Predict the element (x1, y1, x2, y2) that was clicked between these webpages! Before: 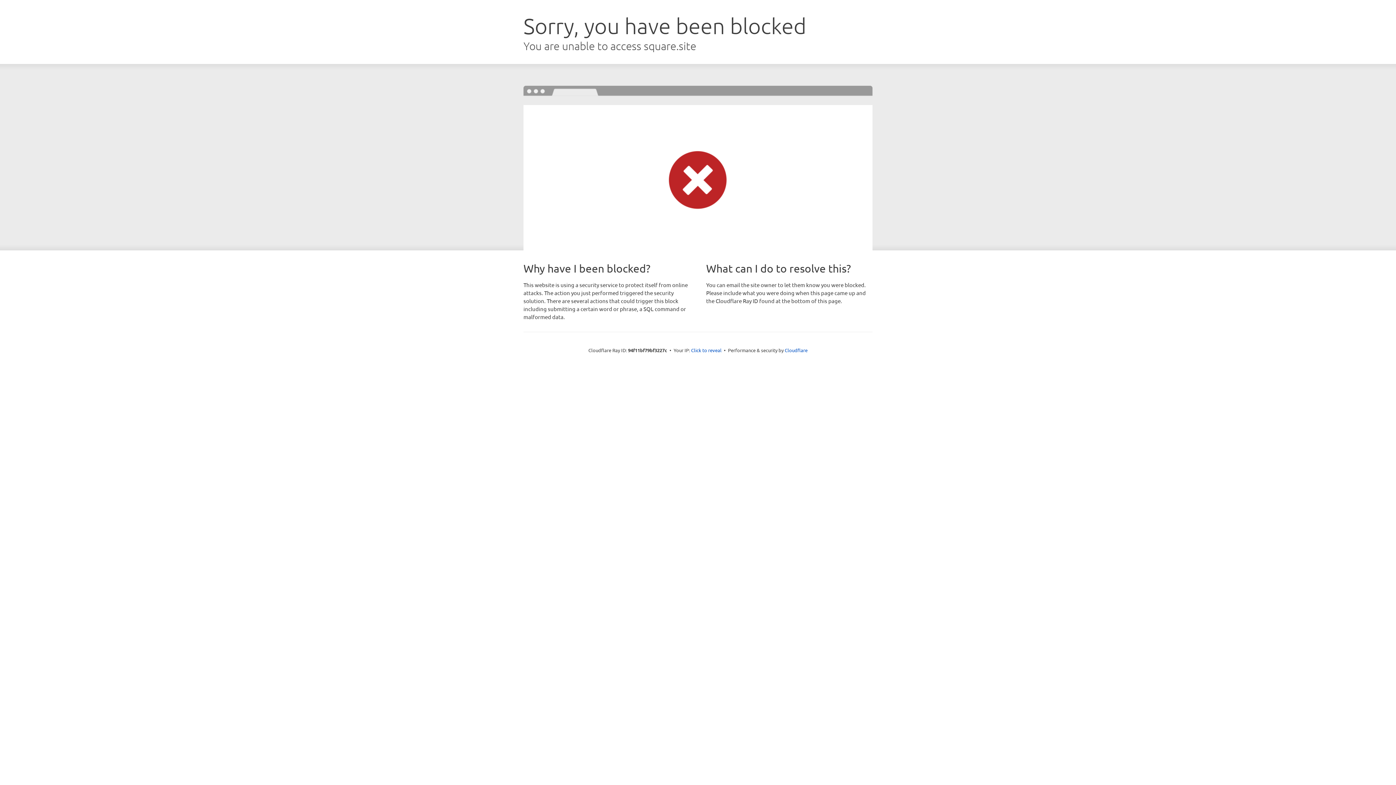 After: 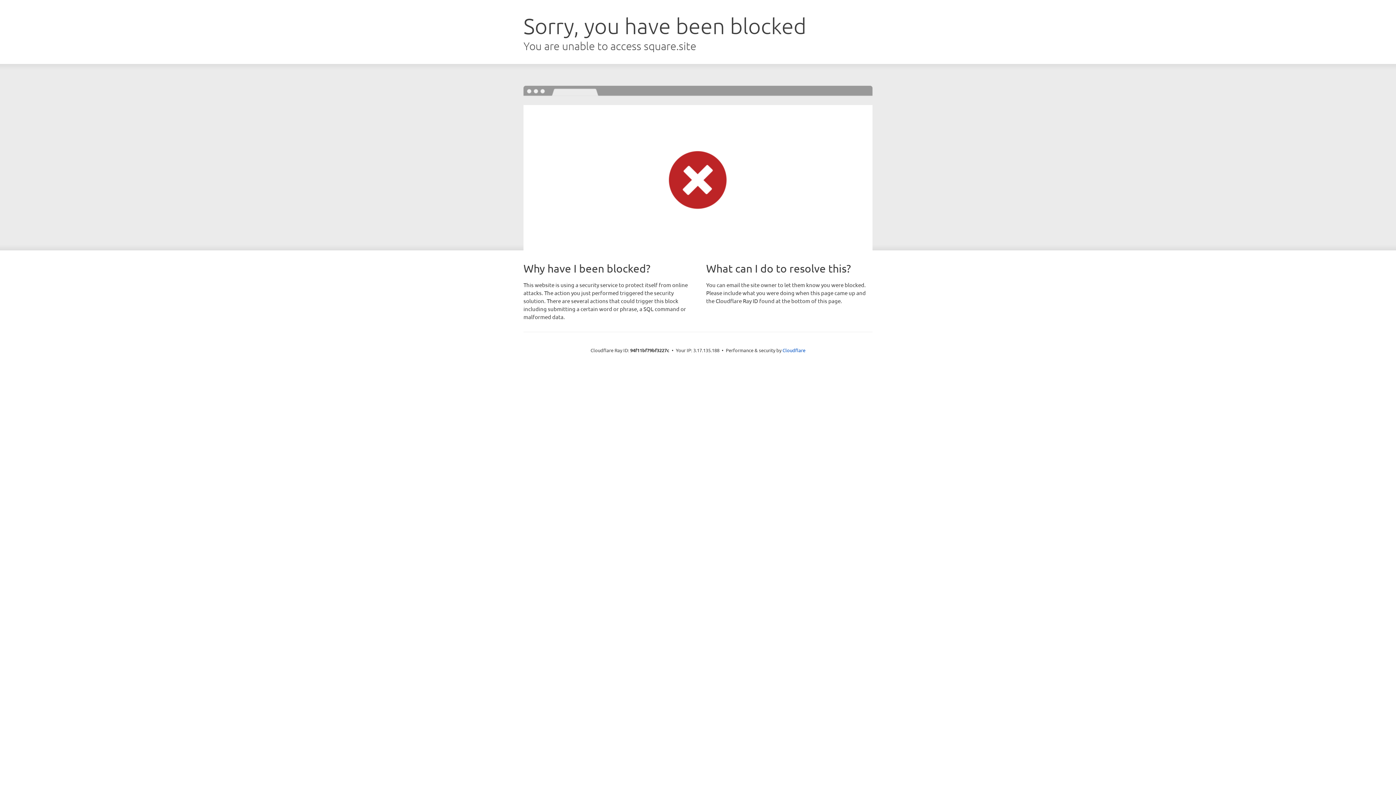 Action: bbox: (691, 346, 721, 353) label: Click to reveal